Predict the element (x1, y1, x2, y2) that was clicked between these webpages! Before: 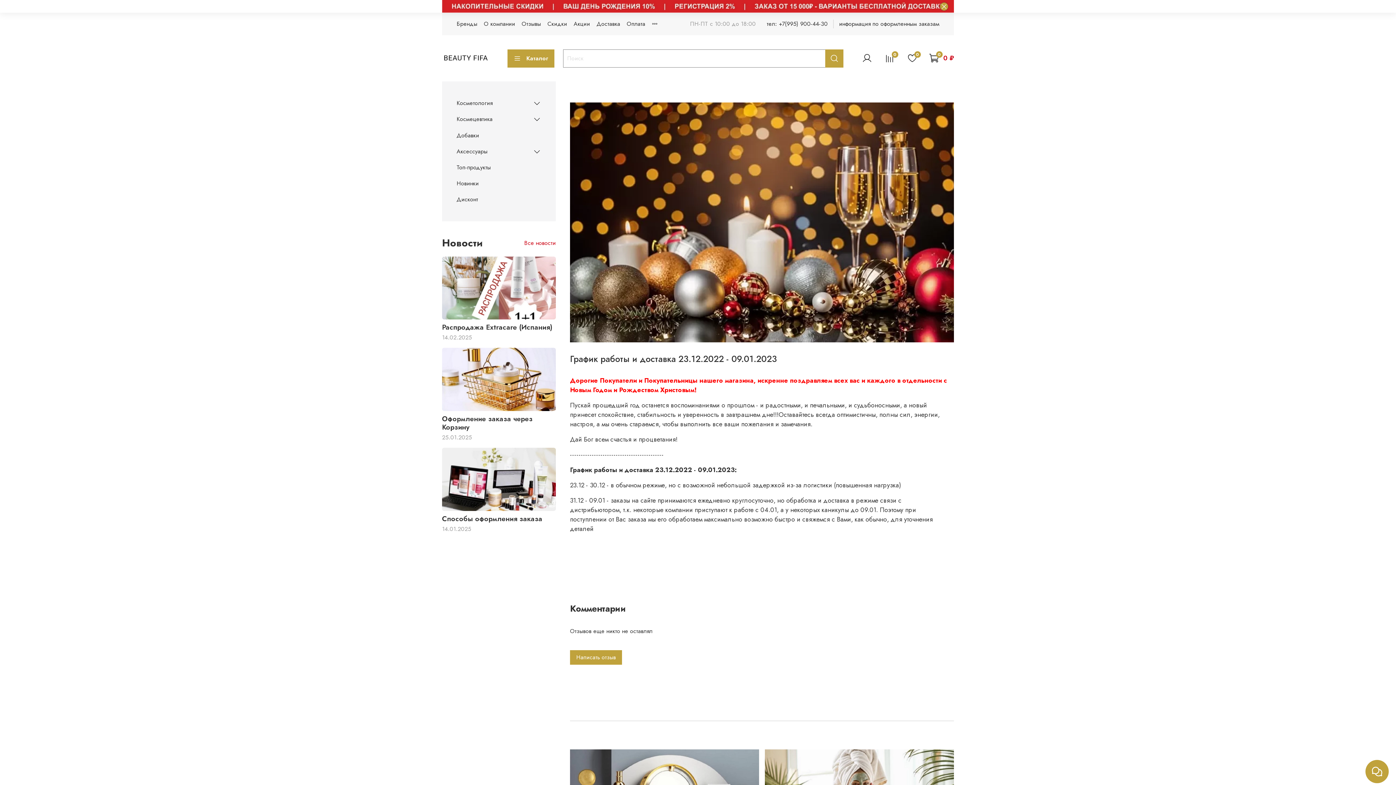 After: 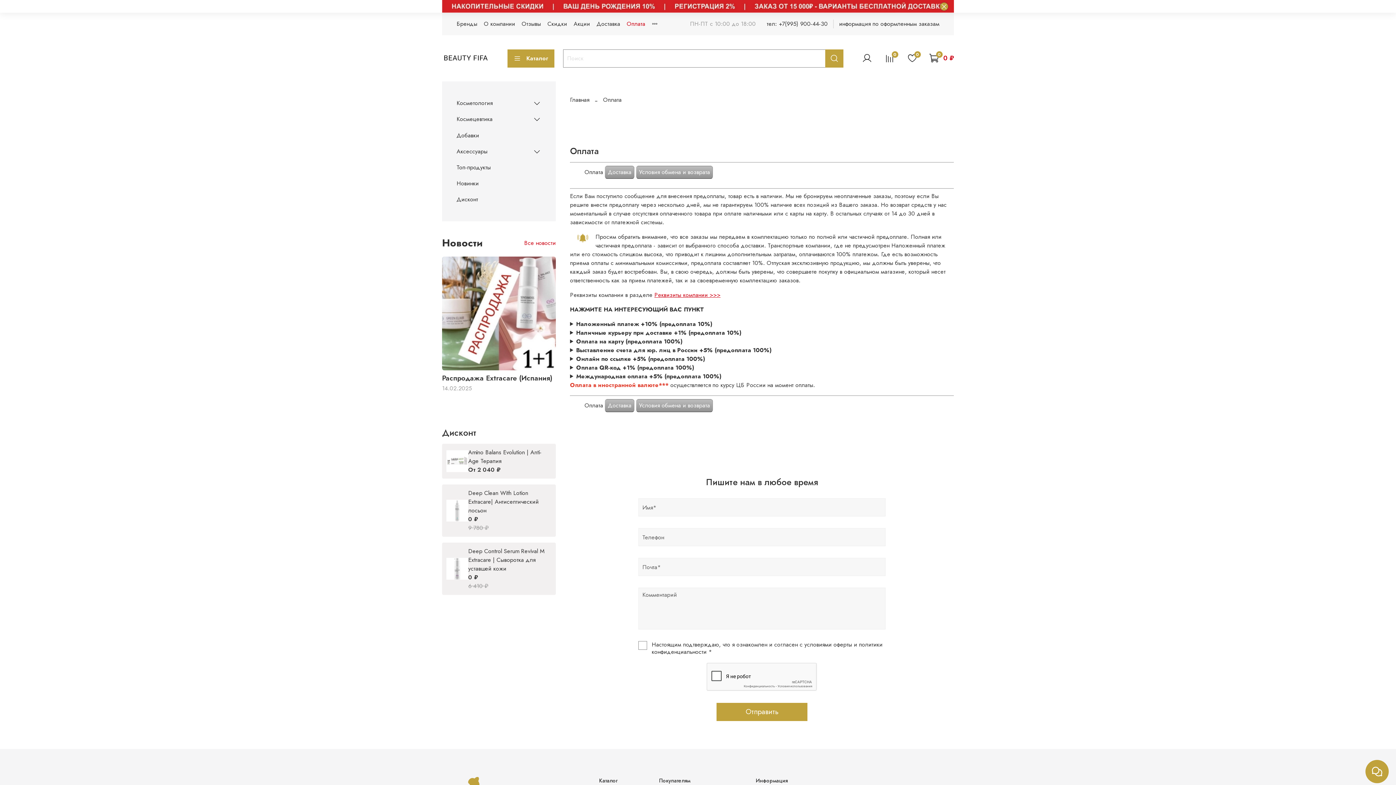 Action: bbox: (626, 19, 645, 28) label: Оплата